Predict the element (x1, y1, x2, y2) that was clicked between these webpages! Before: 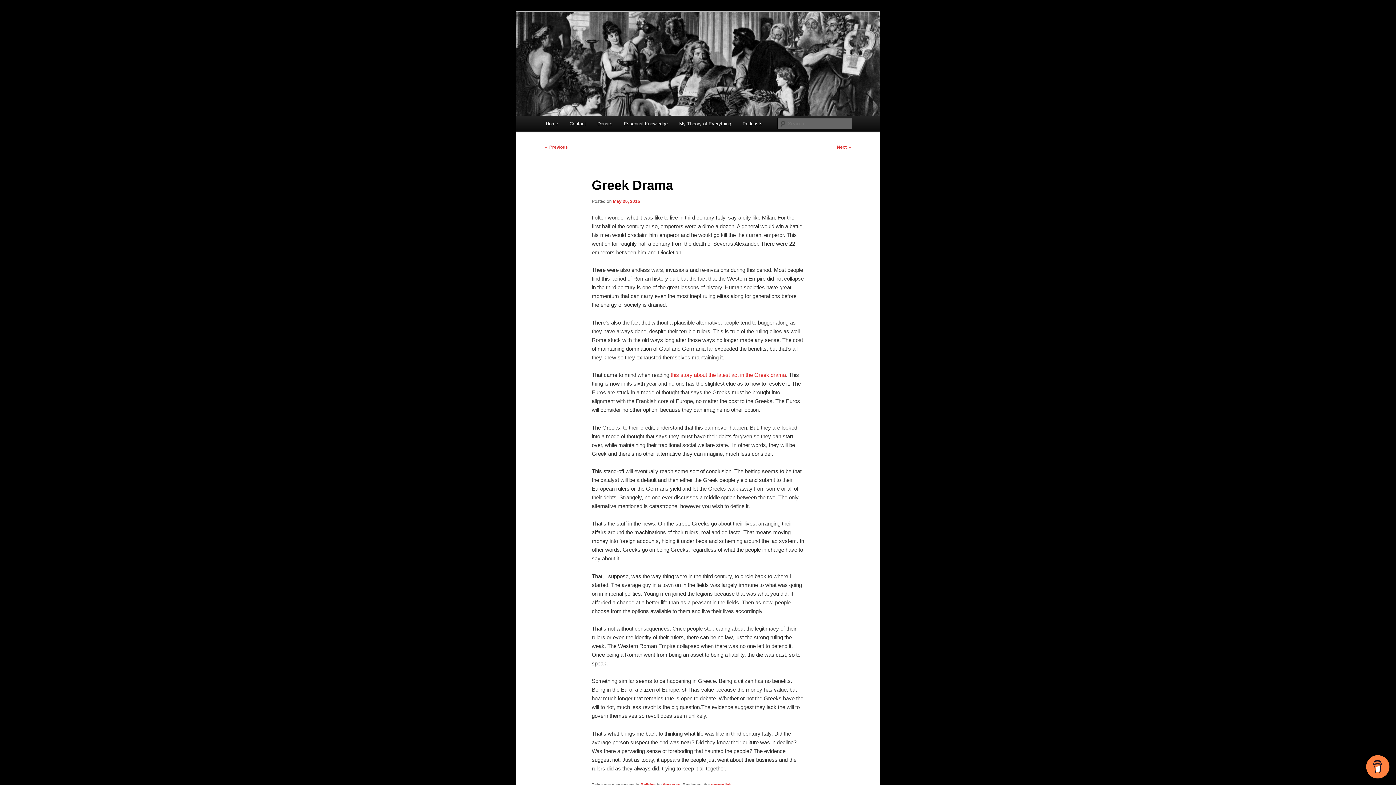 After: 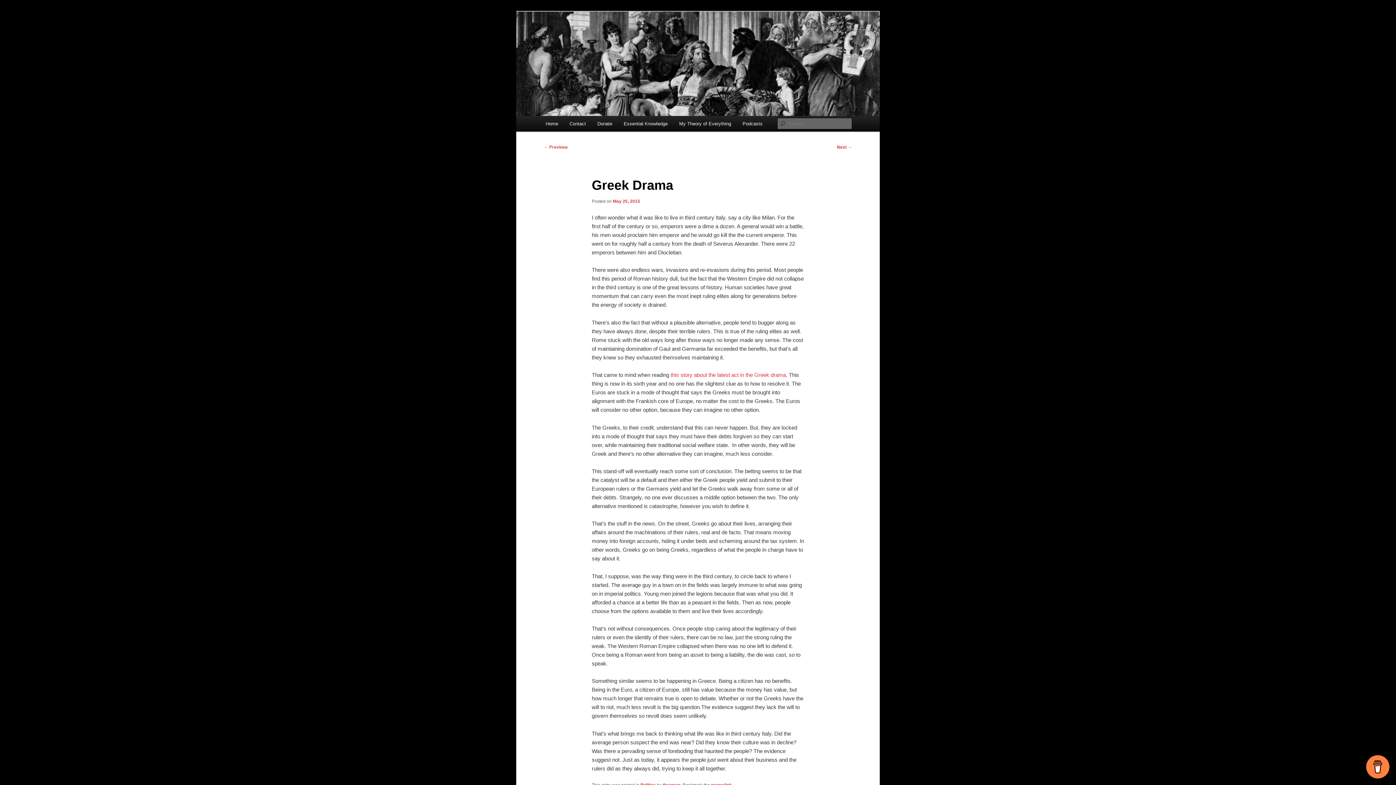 Action: label: May 25, 2015 bbox: (613, 198, 640, 203)